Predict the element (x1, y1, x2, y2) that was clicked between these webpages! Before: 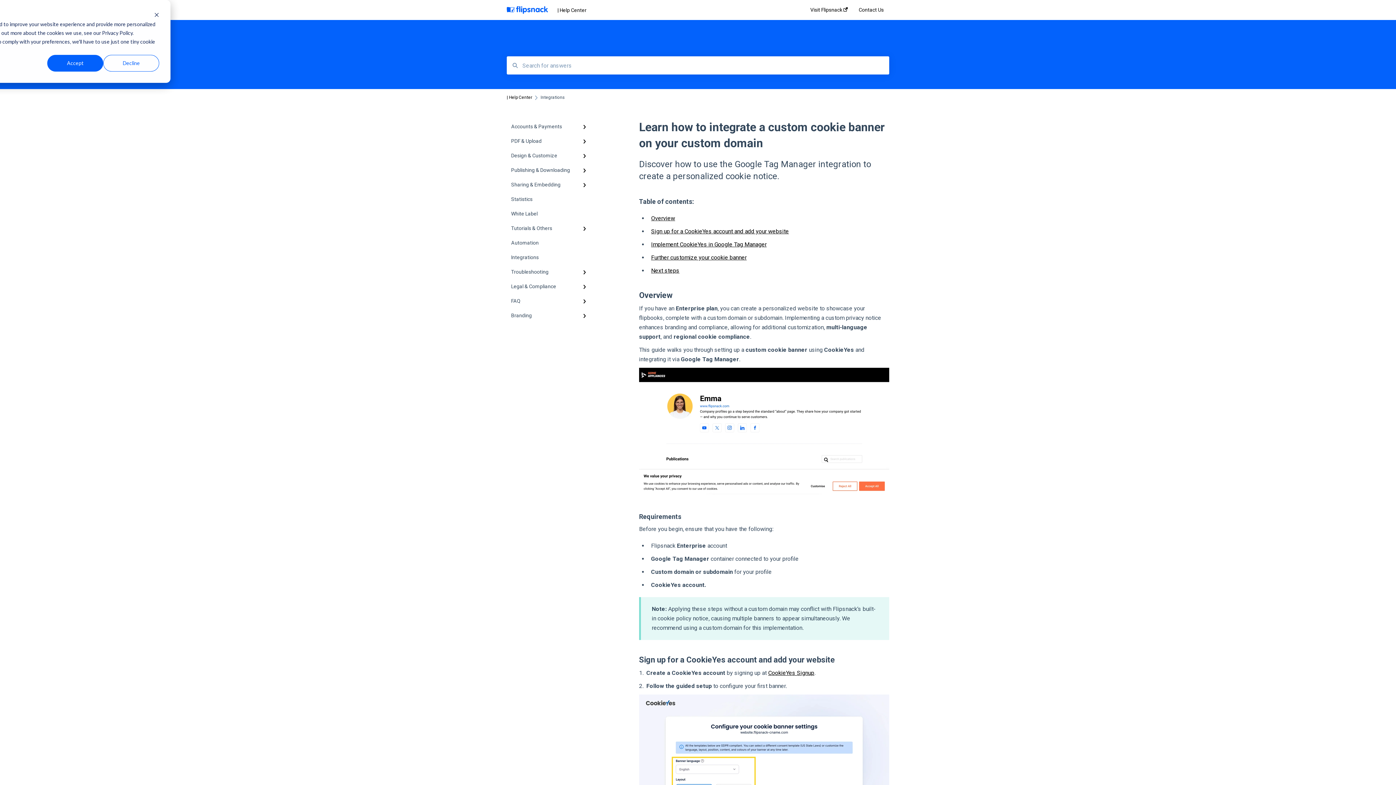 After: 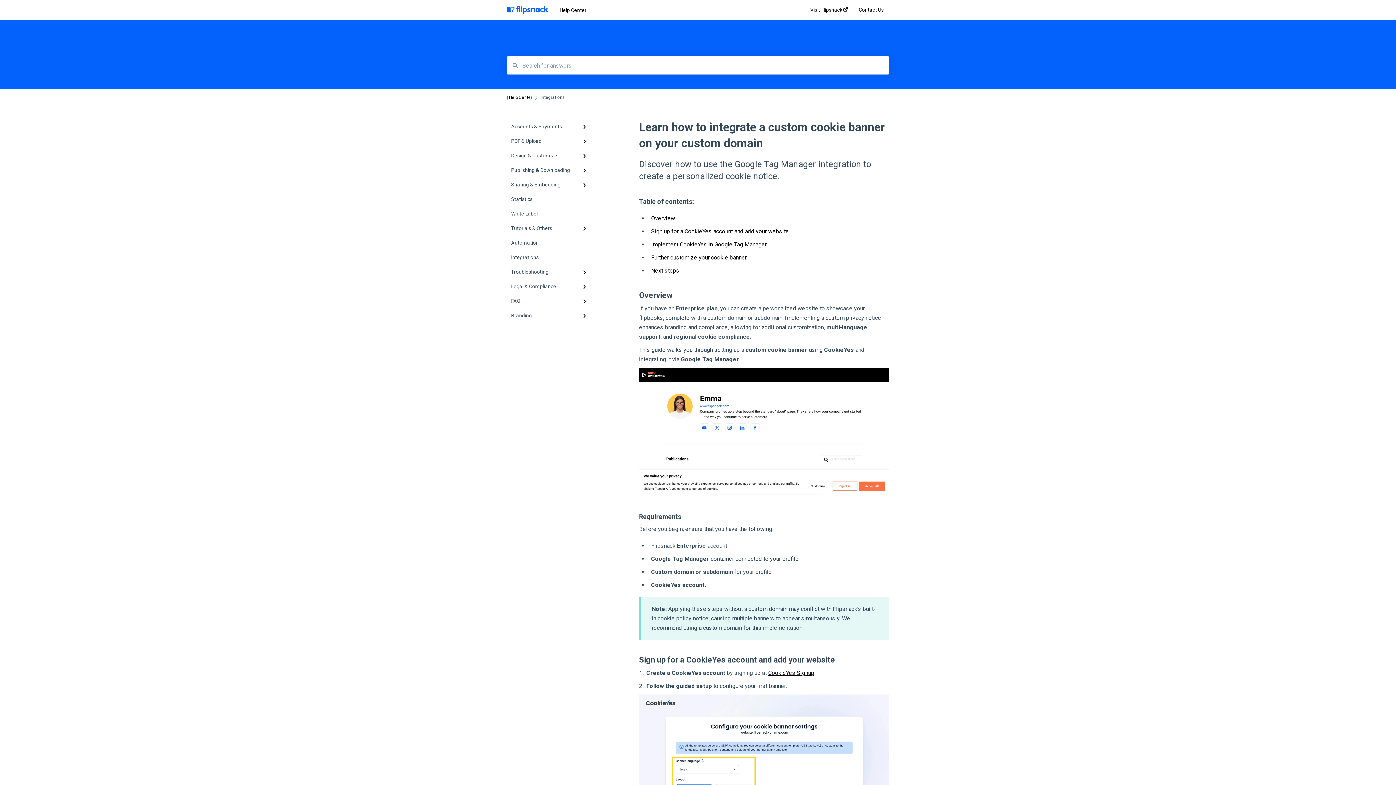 Action: label: Decline bbox: (103, 54, 159, 71)